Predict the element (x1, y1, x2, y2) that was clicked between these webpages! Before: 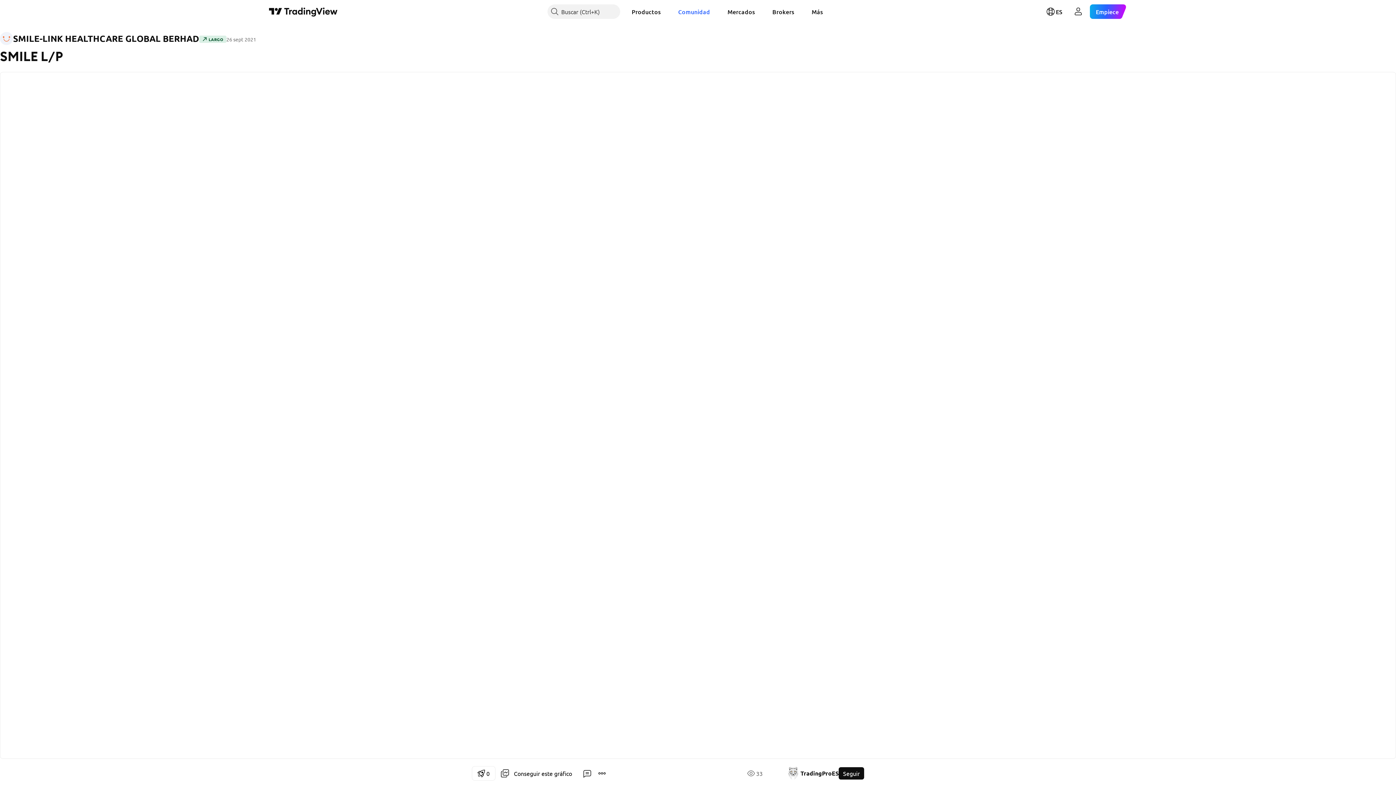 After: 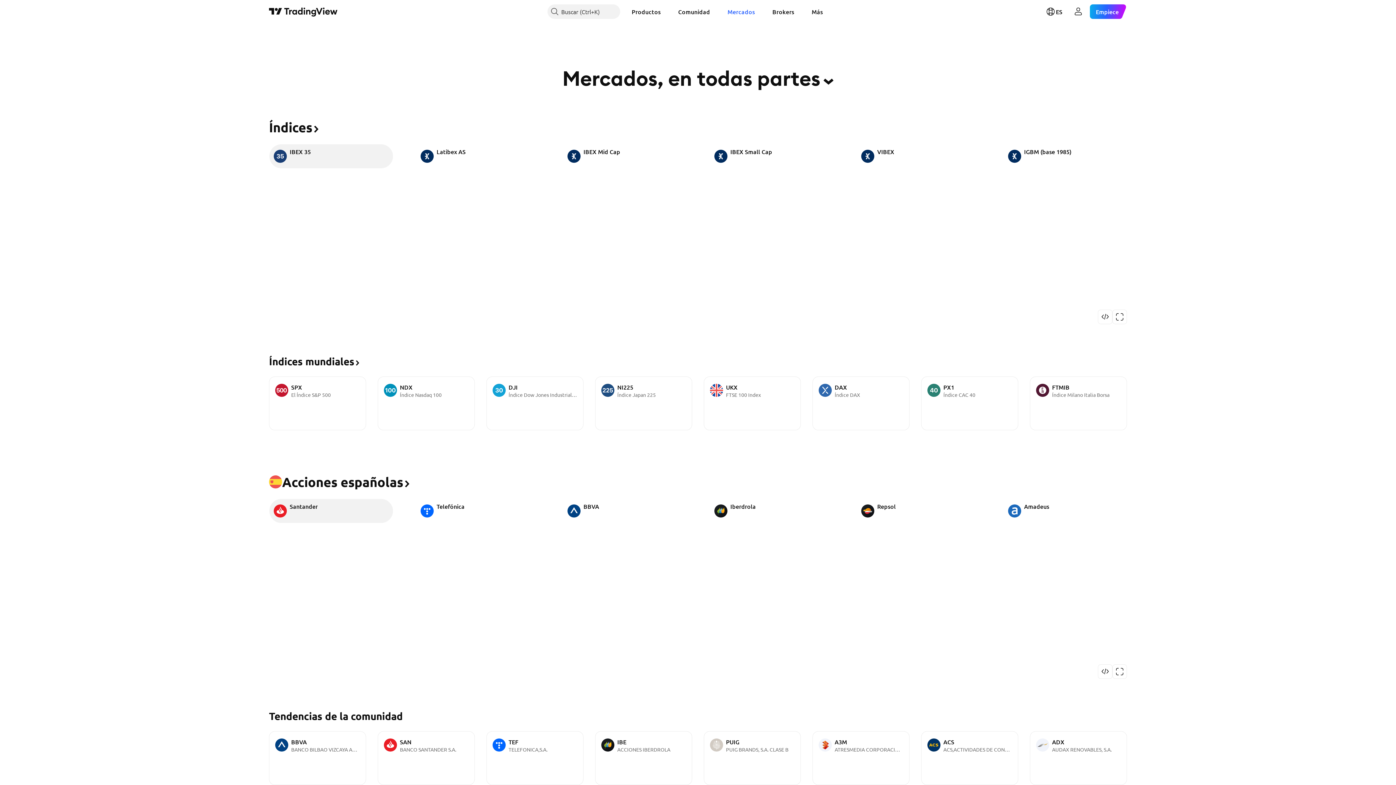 Action: label: Mercados bbox: (721, 4, 760, 18)